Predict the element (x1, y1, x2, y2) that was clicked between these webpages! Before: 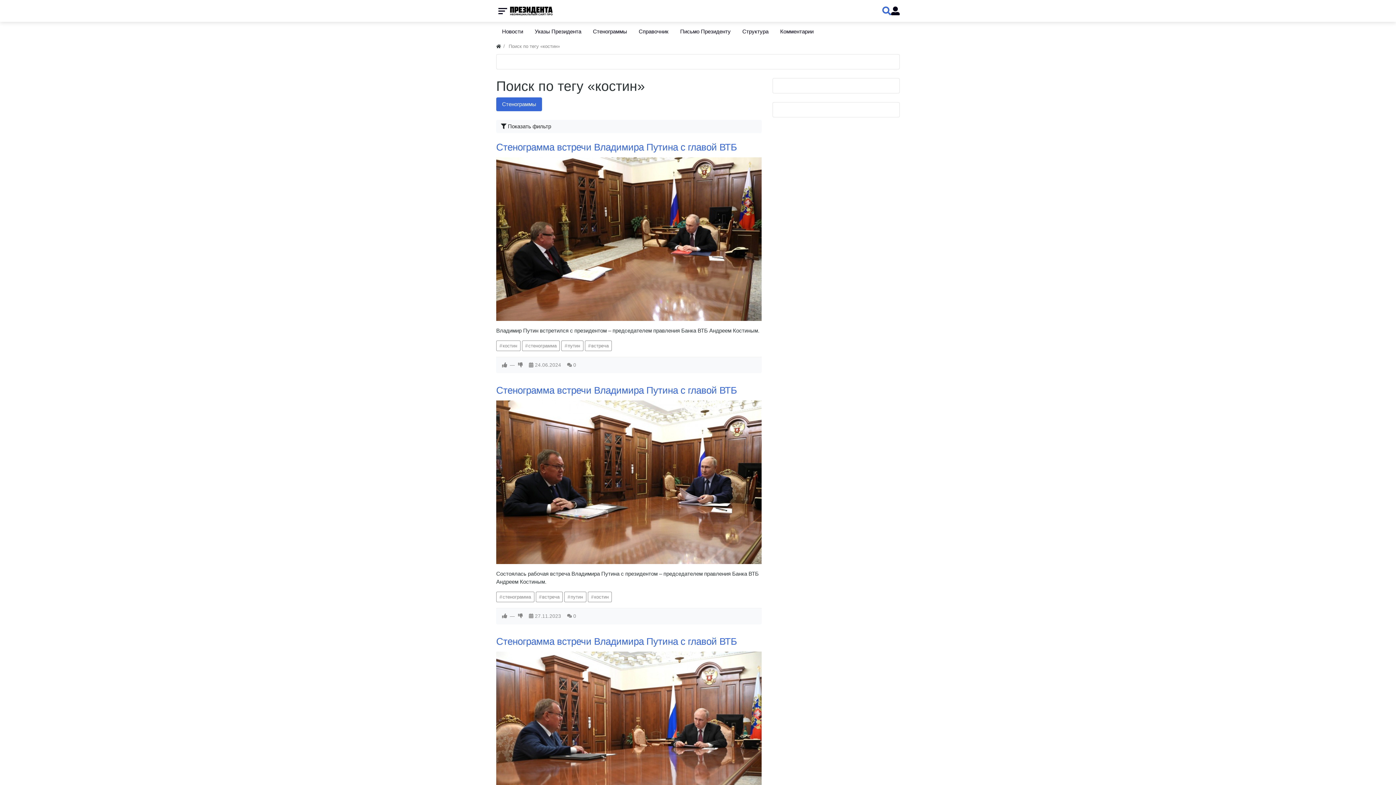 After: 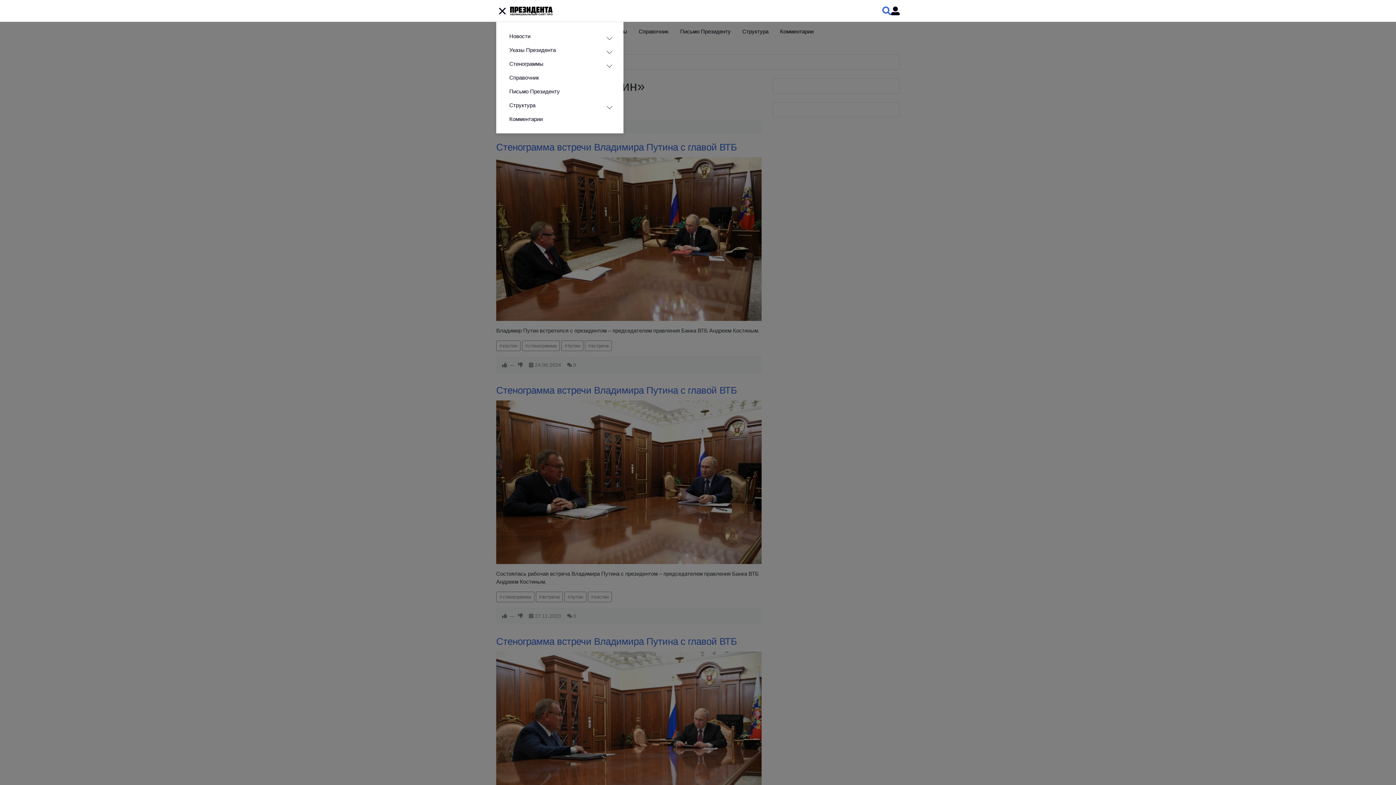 Action: bbox: (496, 5, 509, 16)